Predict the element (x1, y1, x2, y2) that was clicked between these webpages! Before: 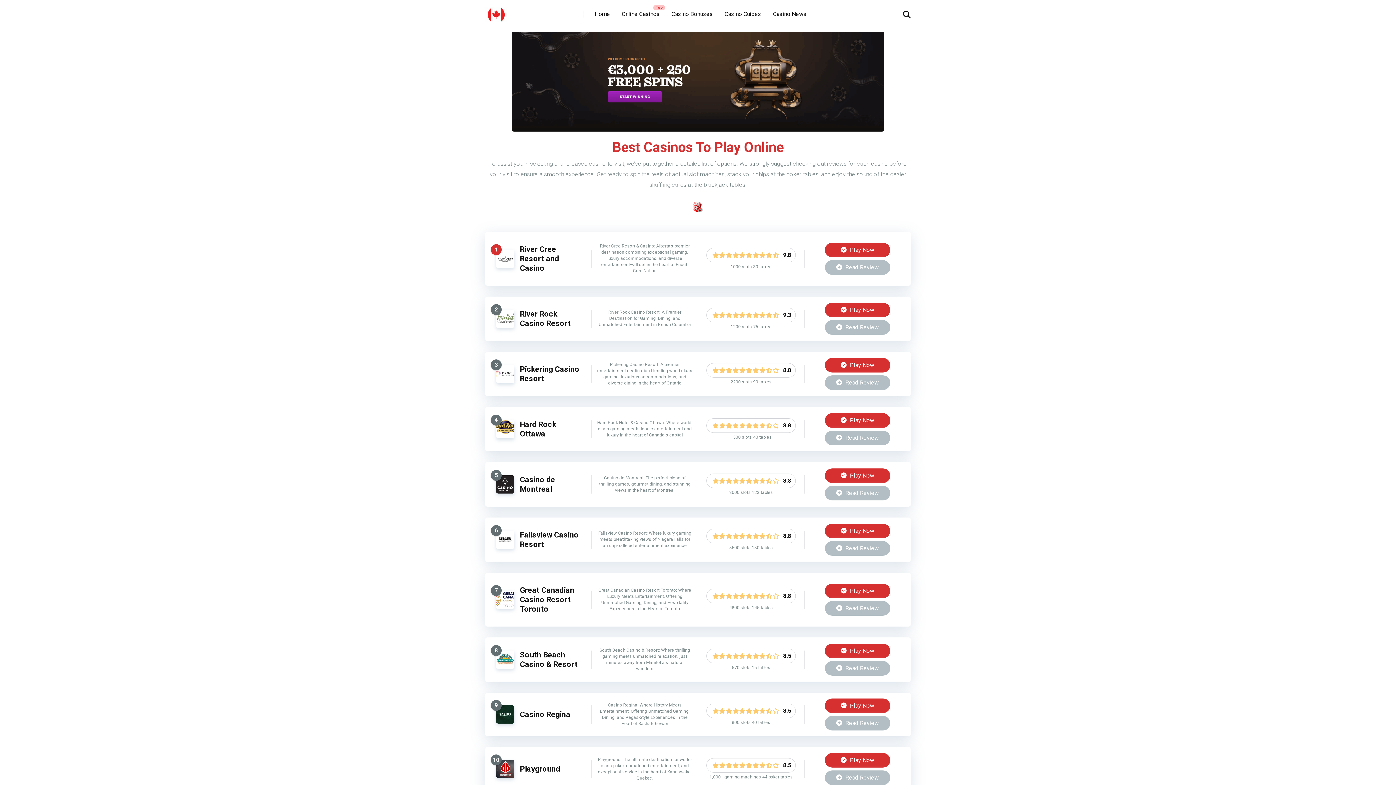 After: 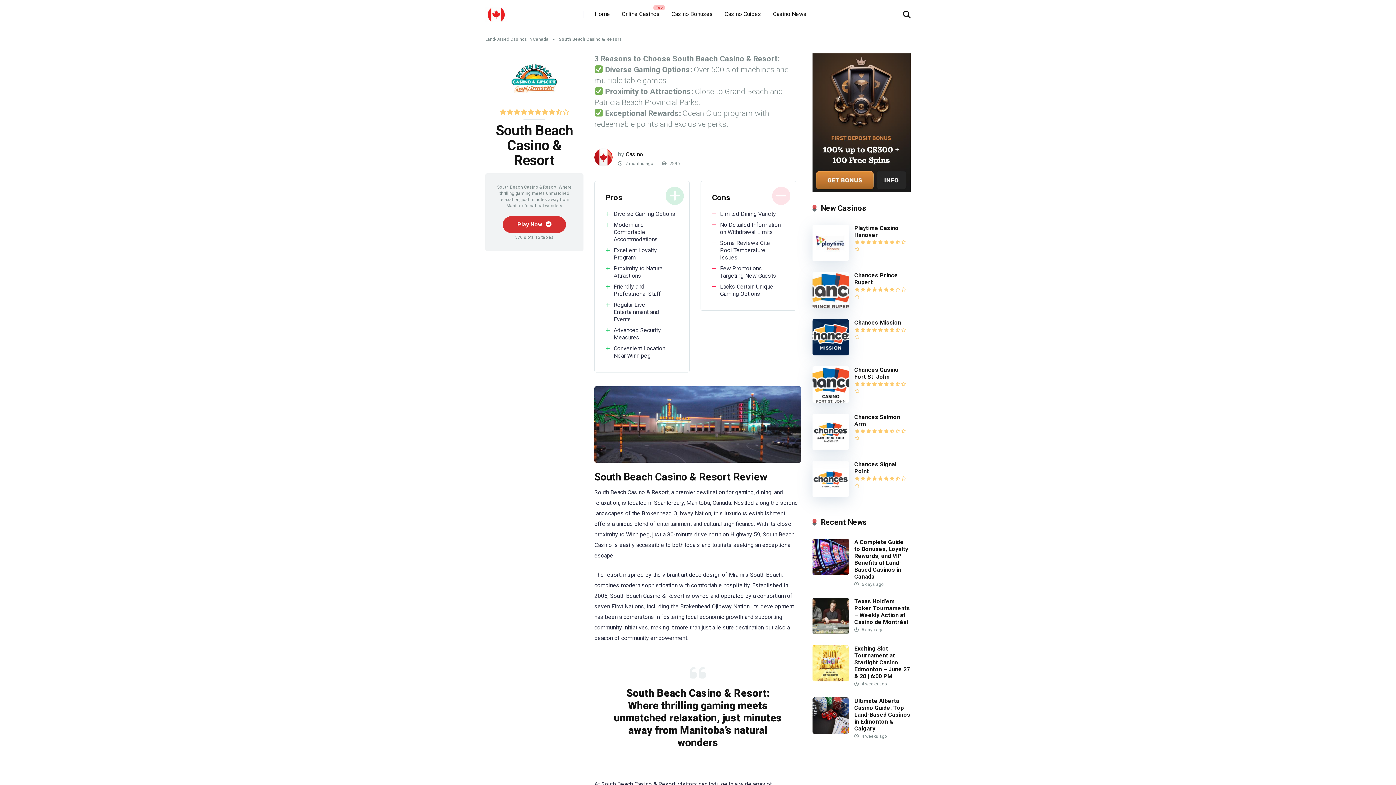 Action: label:  Read Review bbox: (825, 661, 890, 675)